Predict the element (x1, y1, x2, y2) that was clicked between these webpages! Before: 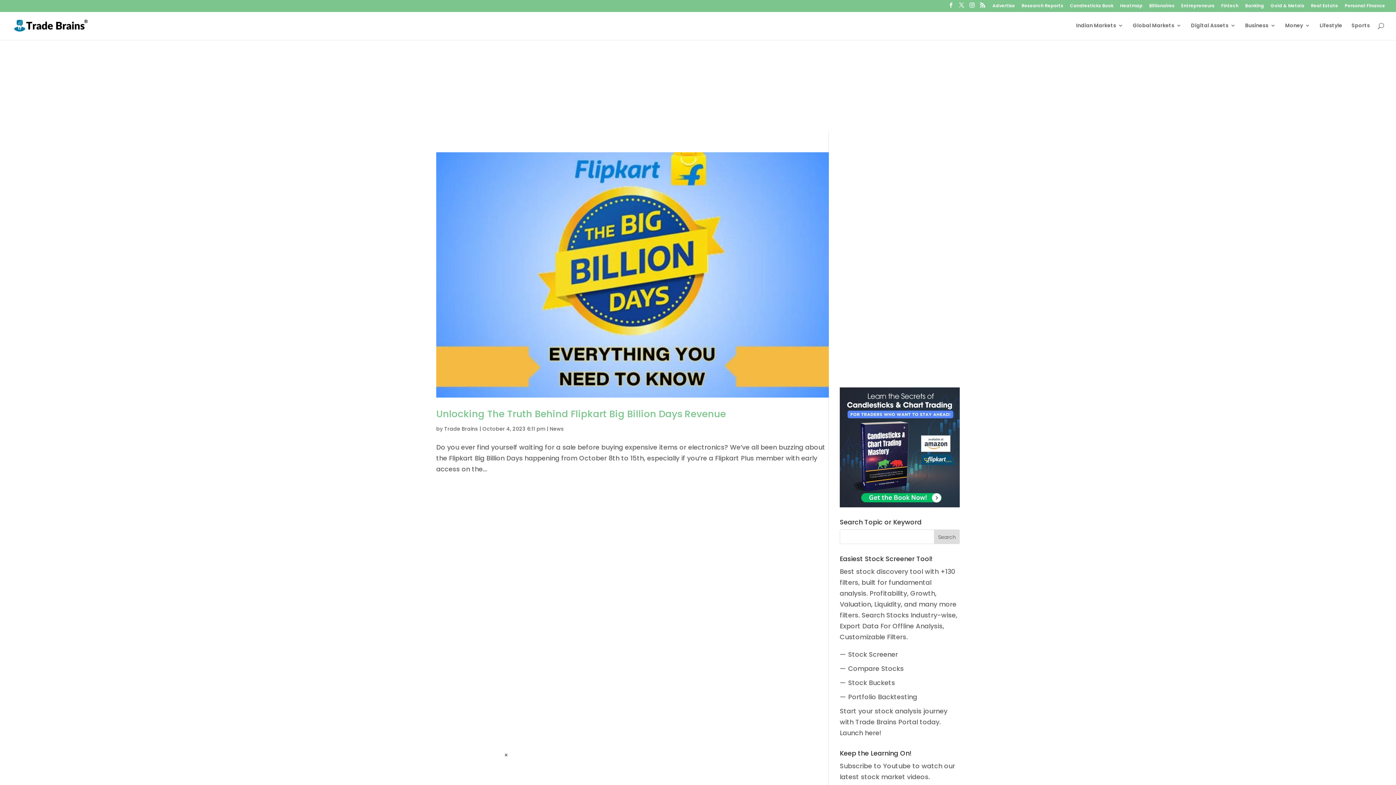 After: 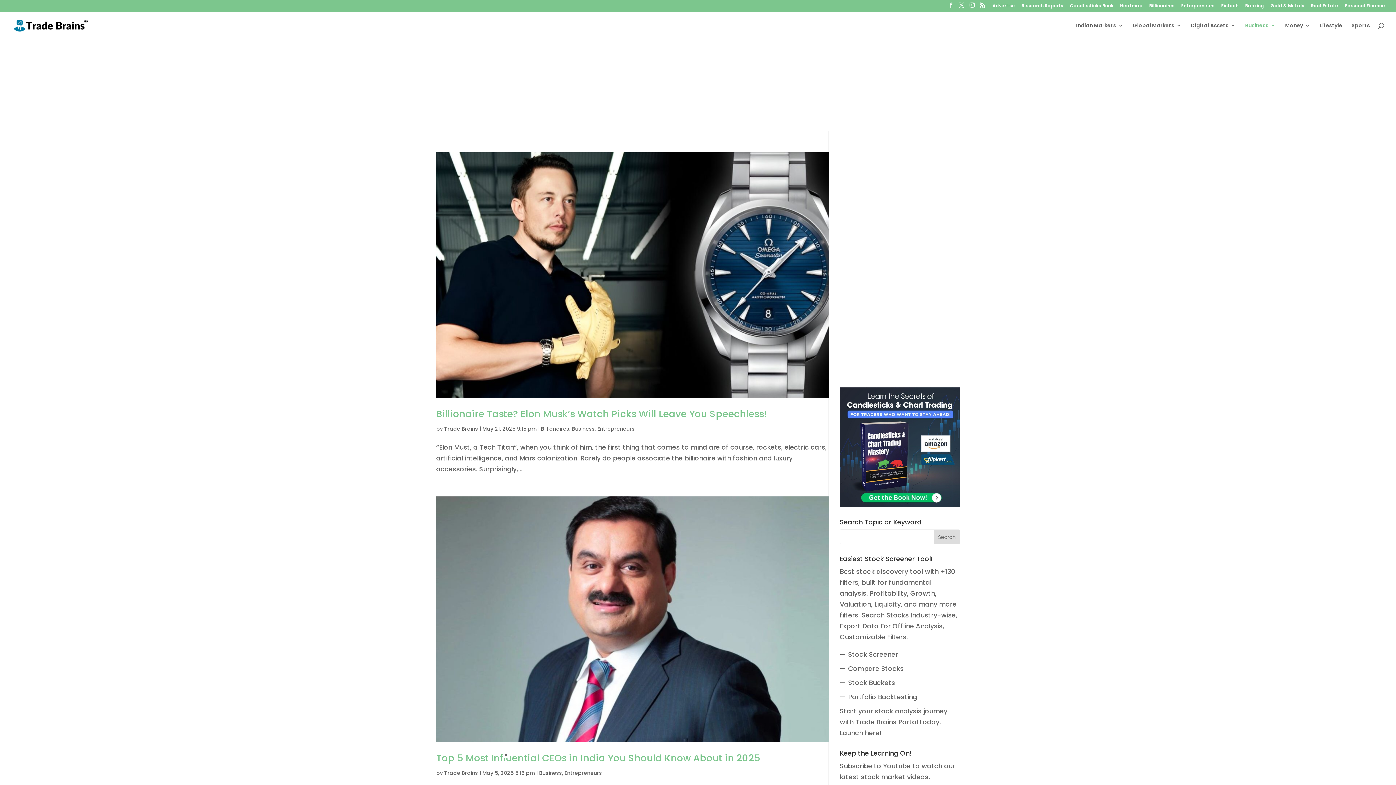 Action: bbox: (1181, 3, 1214, 11) label: Entrepreneurs